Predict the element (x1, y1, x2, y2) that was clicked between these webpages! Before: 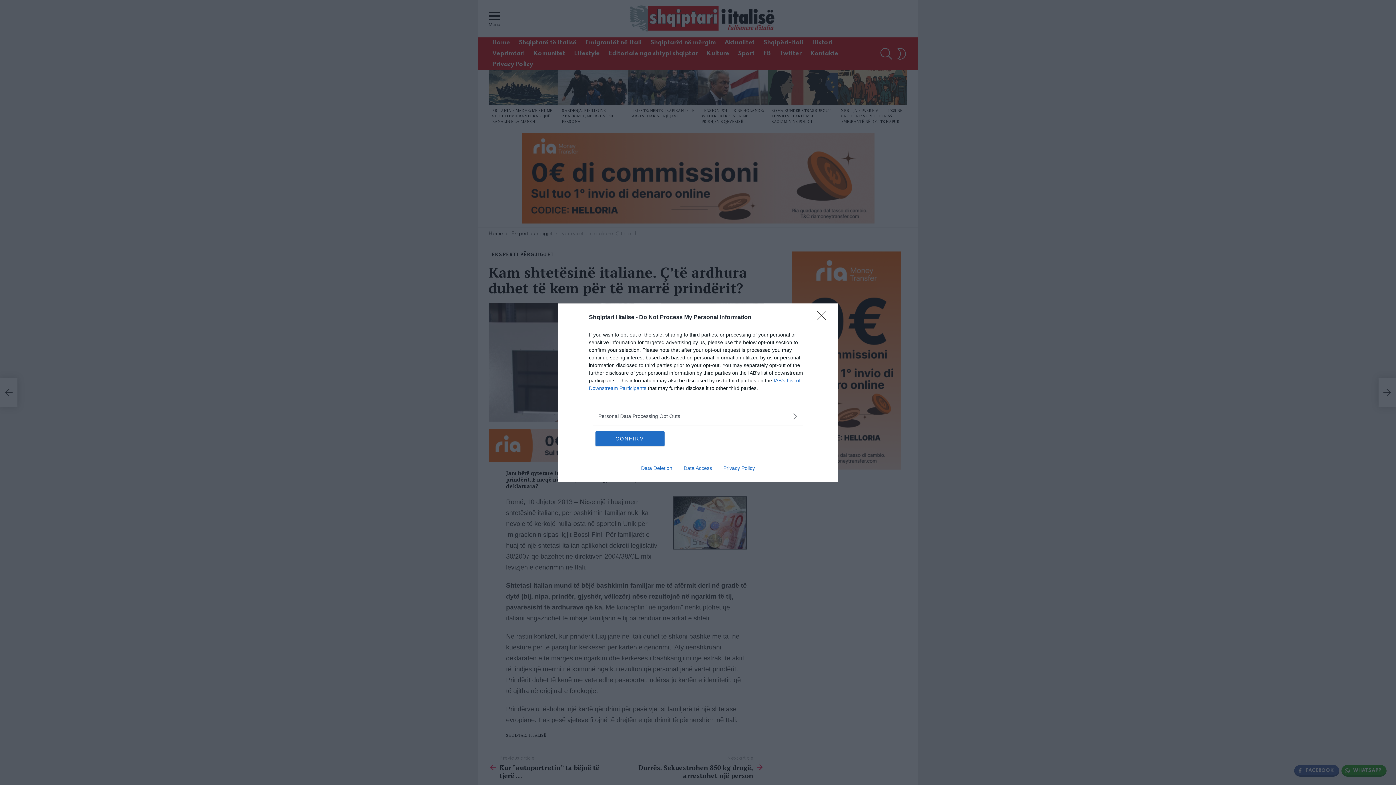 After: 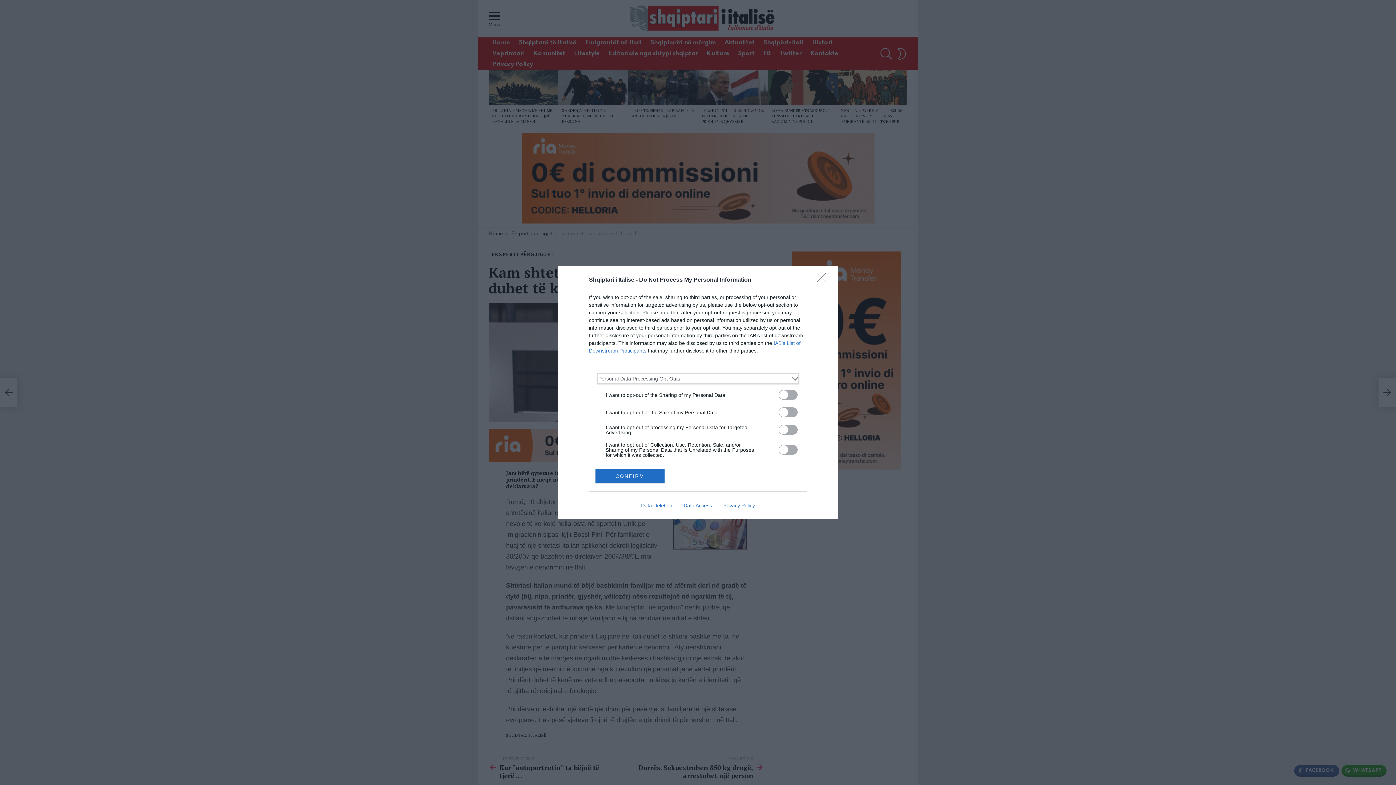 Action: label: Opt-Outs bbox: (598, 412, 797, 420)